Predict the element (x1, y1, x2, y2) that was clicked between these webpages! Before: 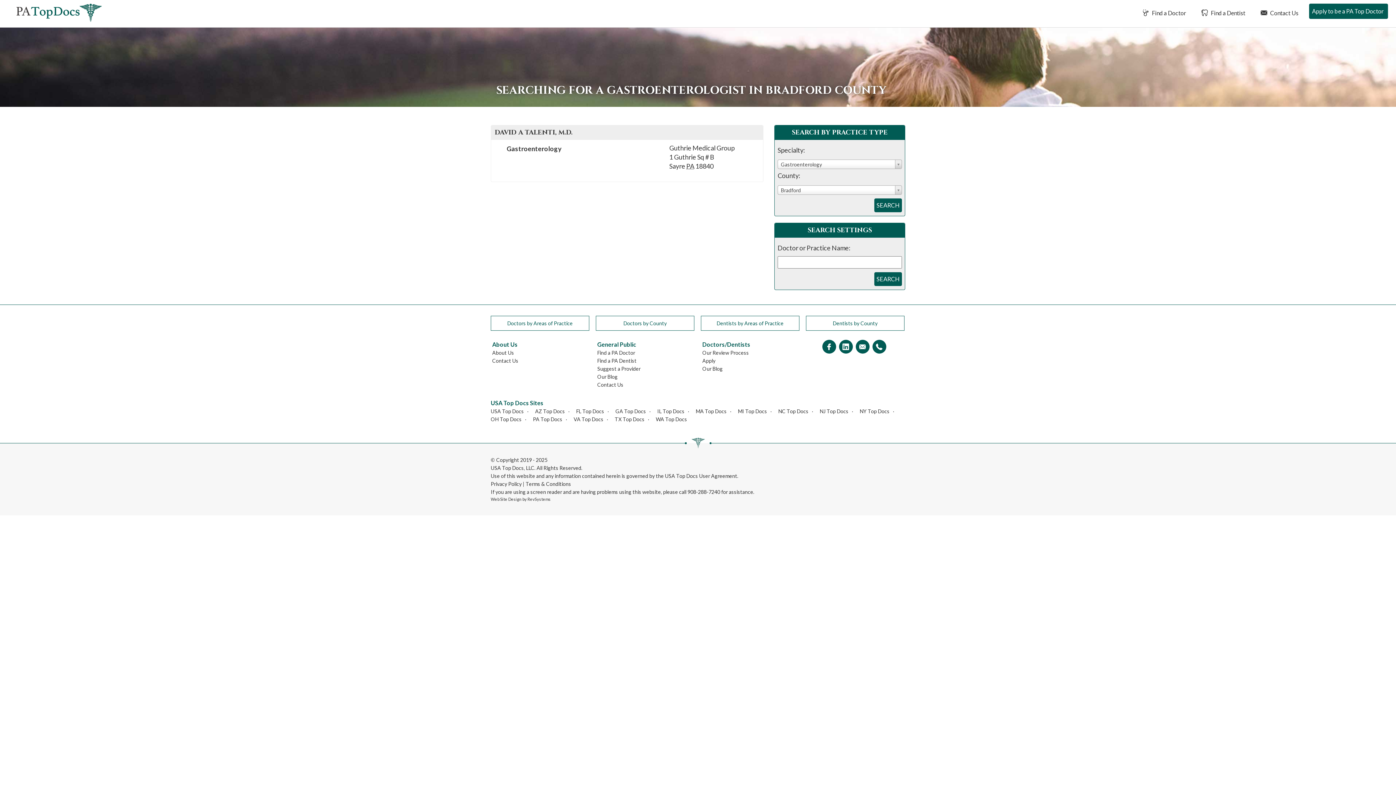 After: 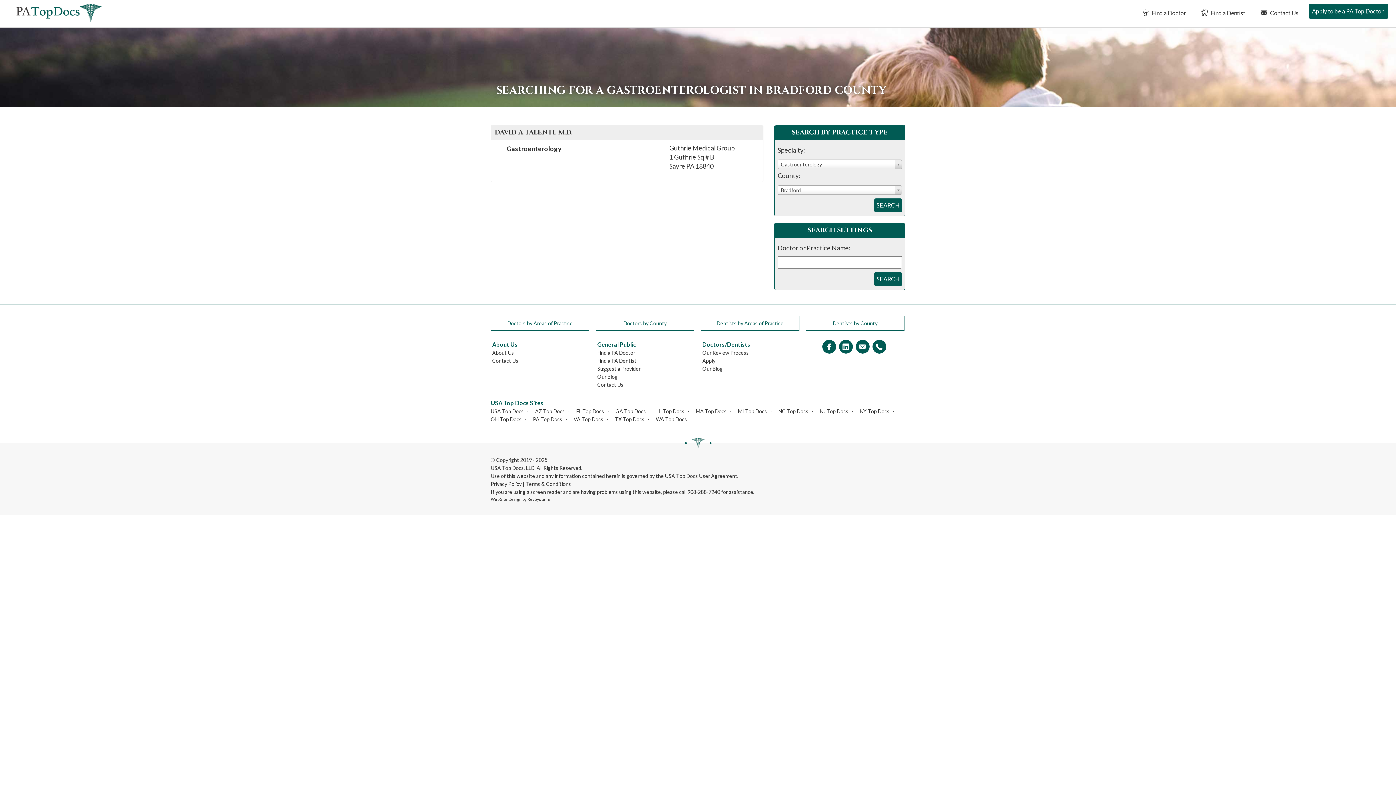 Action: bbox: (872, 344, 886, 350)